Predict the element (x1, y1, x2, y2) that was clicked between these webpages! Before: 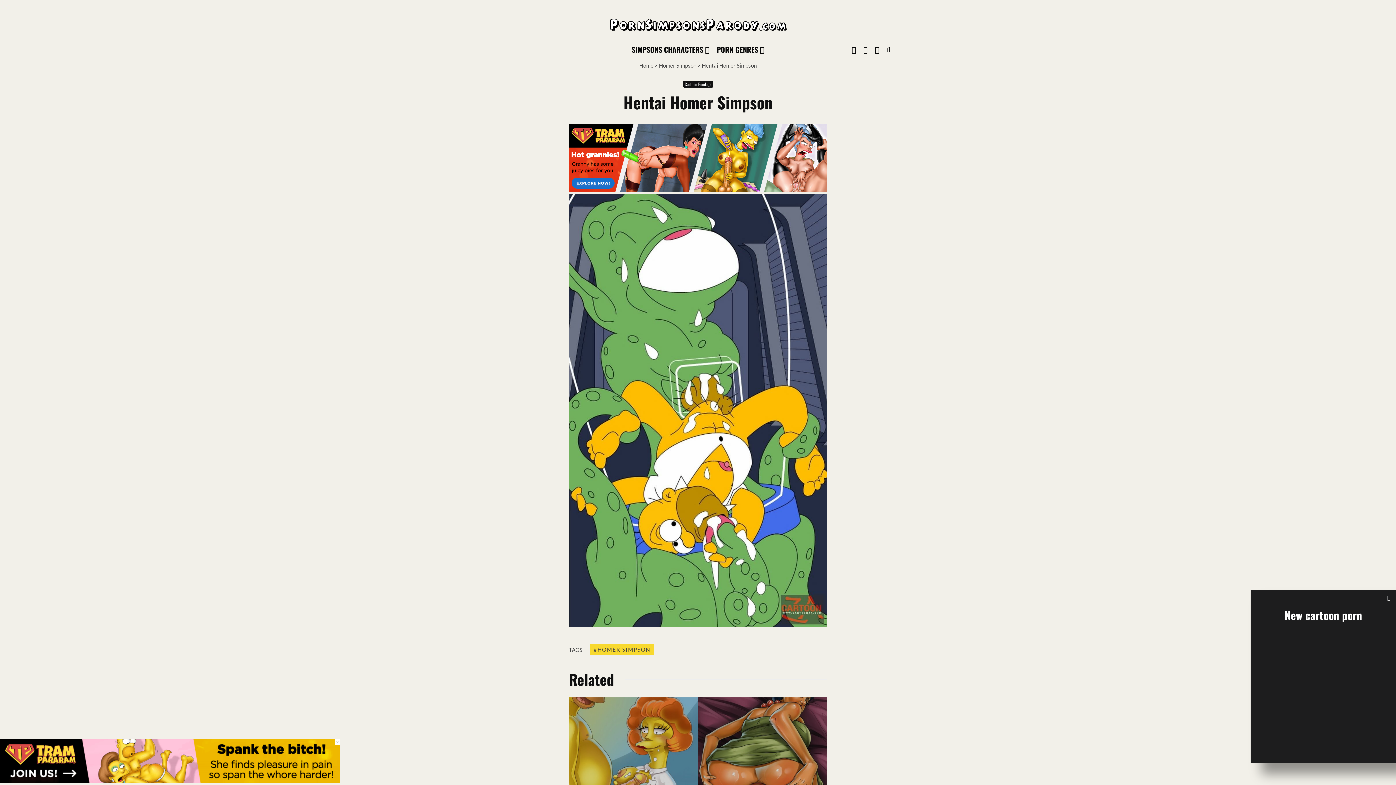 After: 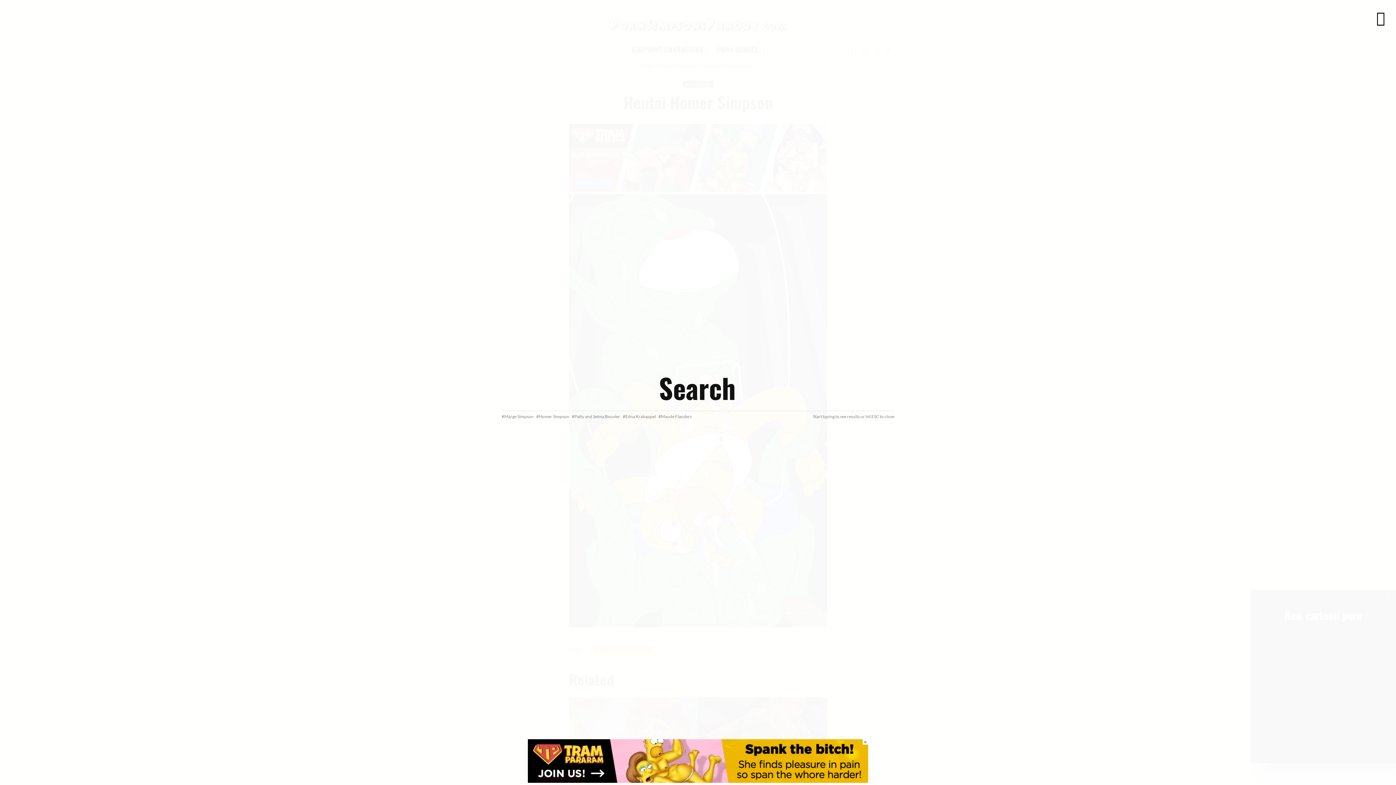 Action: bbox: (883, 38, 894, 61)